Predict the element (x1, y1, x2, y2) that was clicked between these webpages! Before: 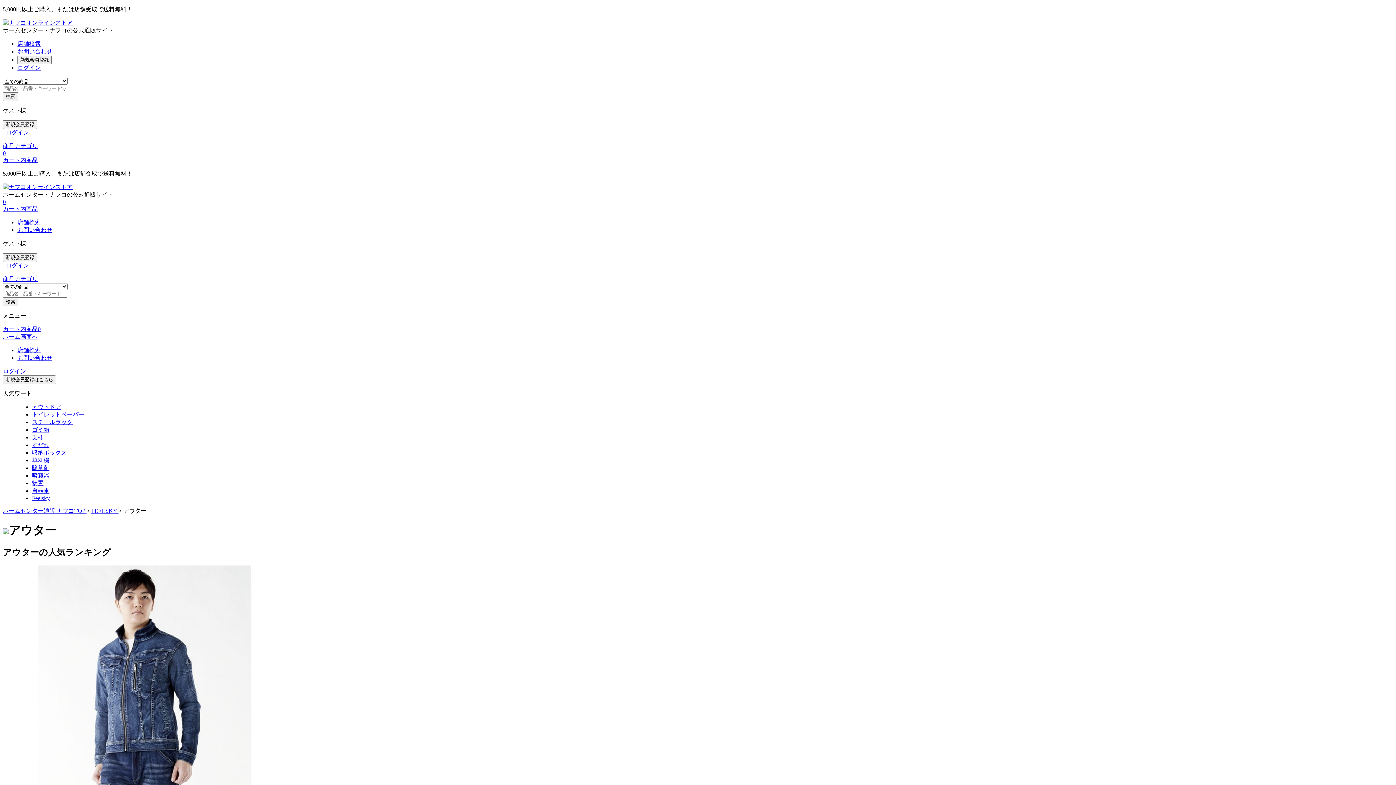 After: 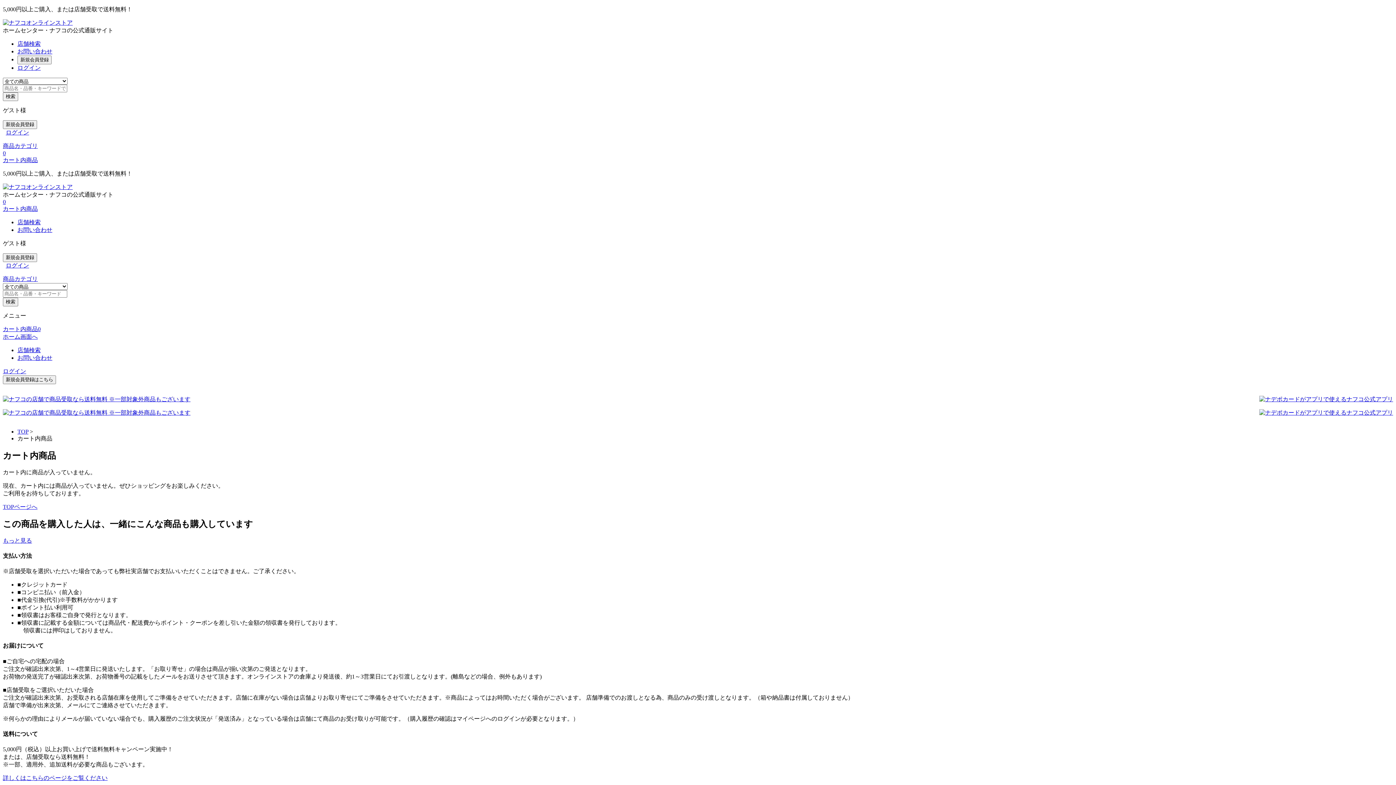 Action: label: カート内商品0 bbox: (2, 326, 40, 332)